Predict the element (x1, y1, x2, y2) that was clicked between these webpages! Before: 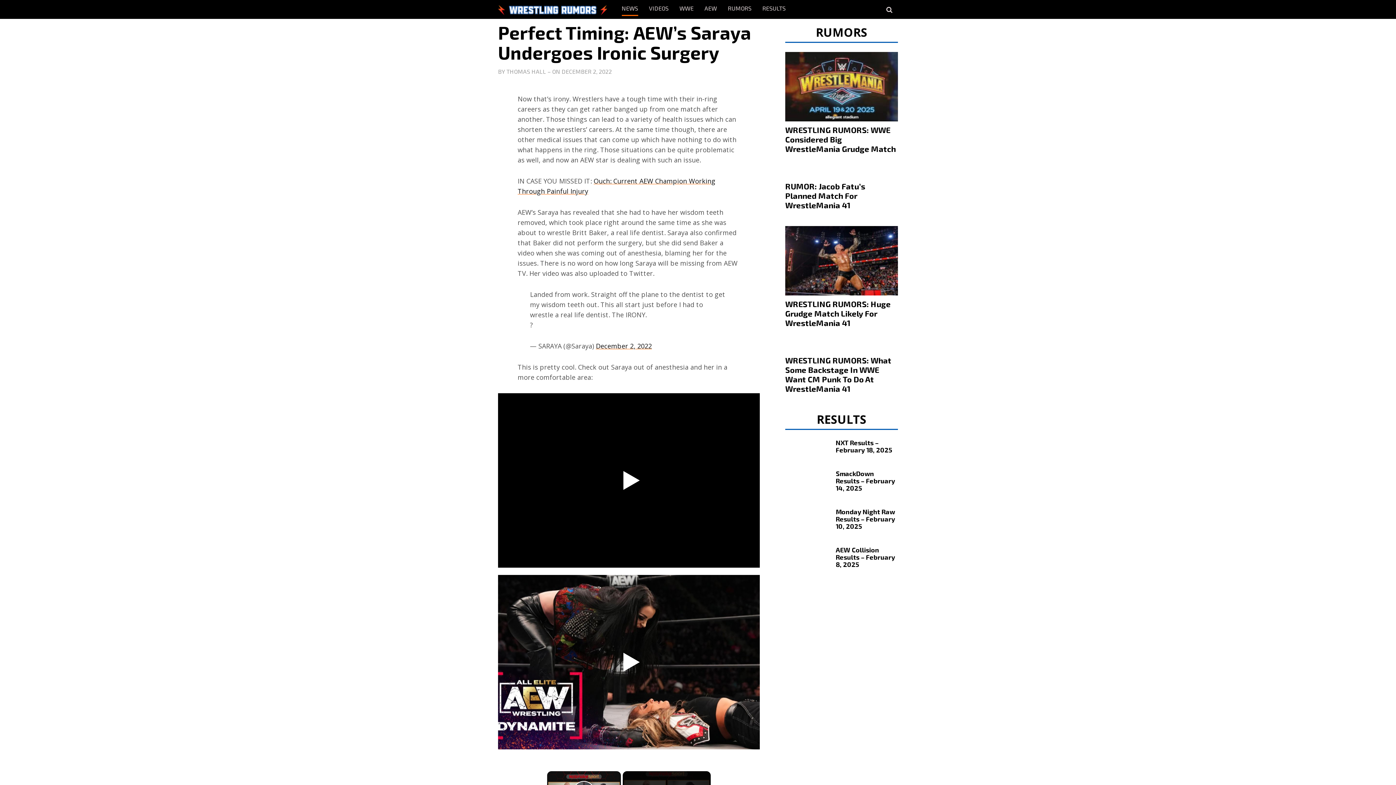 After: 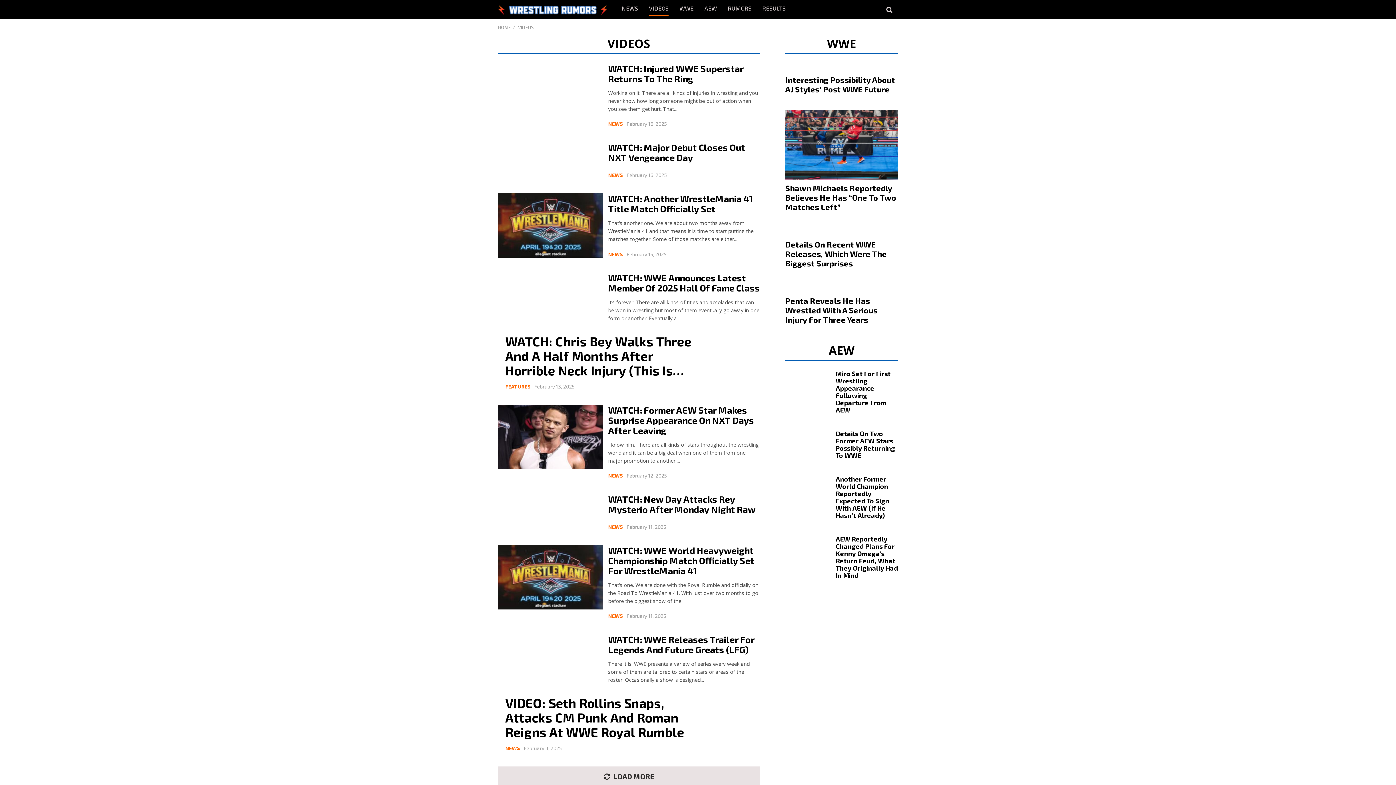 Action: bbox: (649, 0, 668, 16) label: VIDEOS